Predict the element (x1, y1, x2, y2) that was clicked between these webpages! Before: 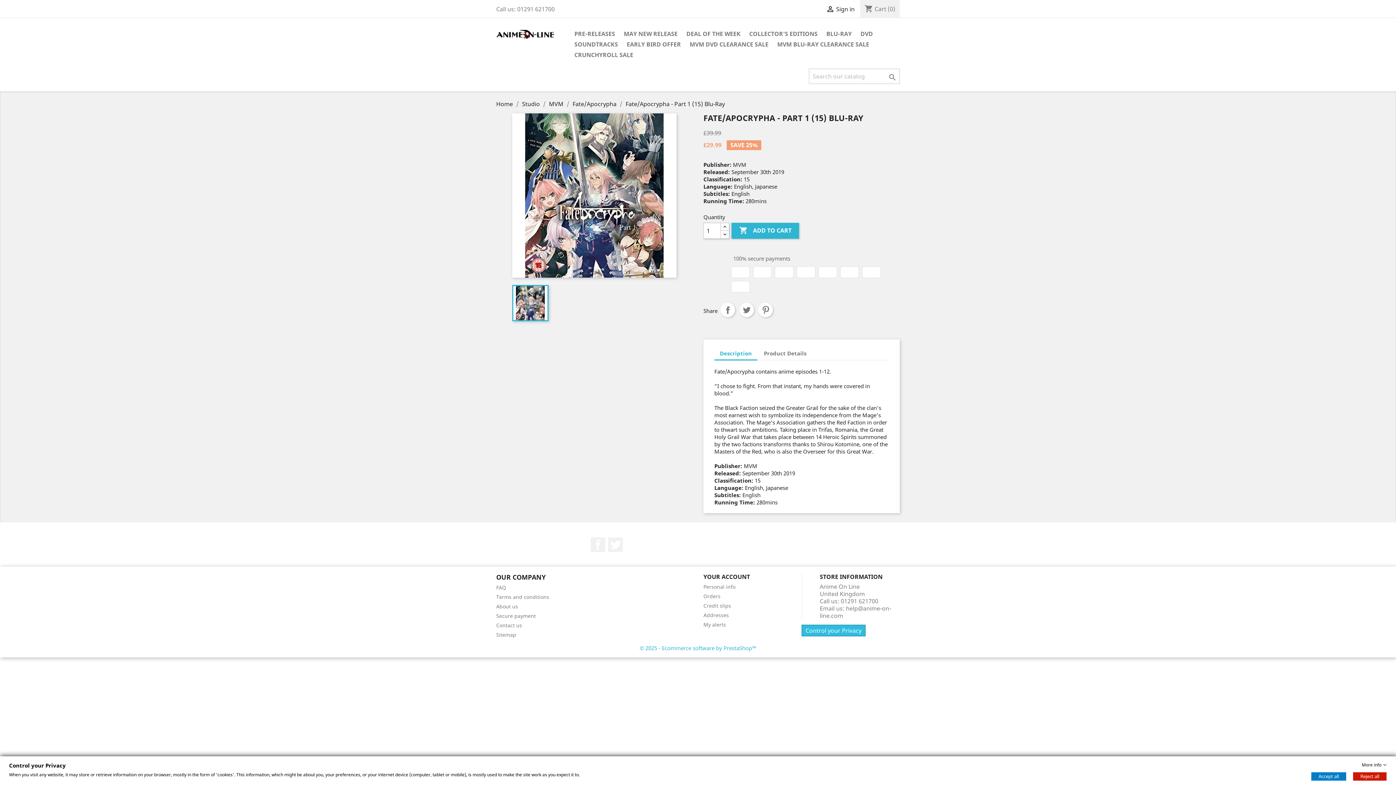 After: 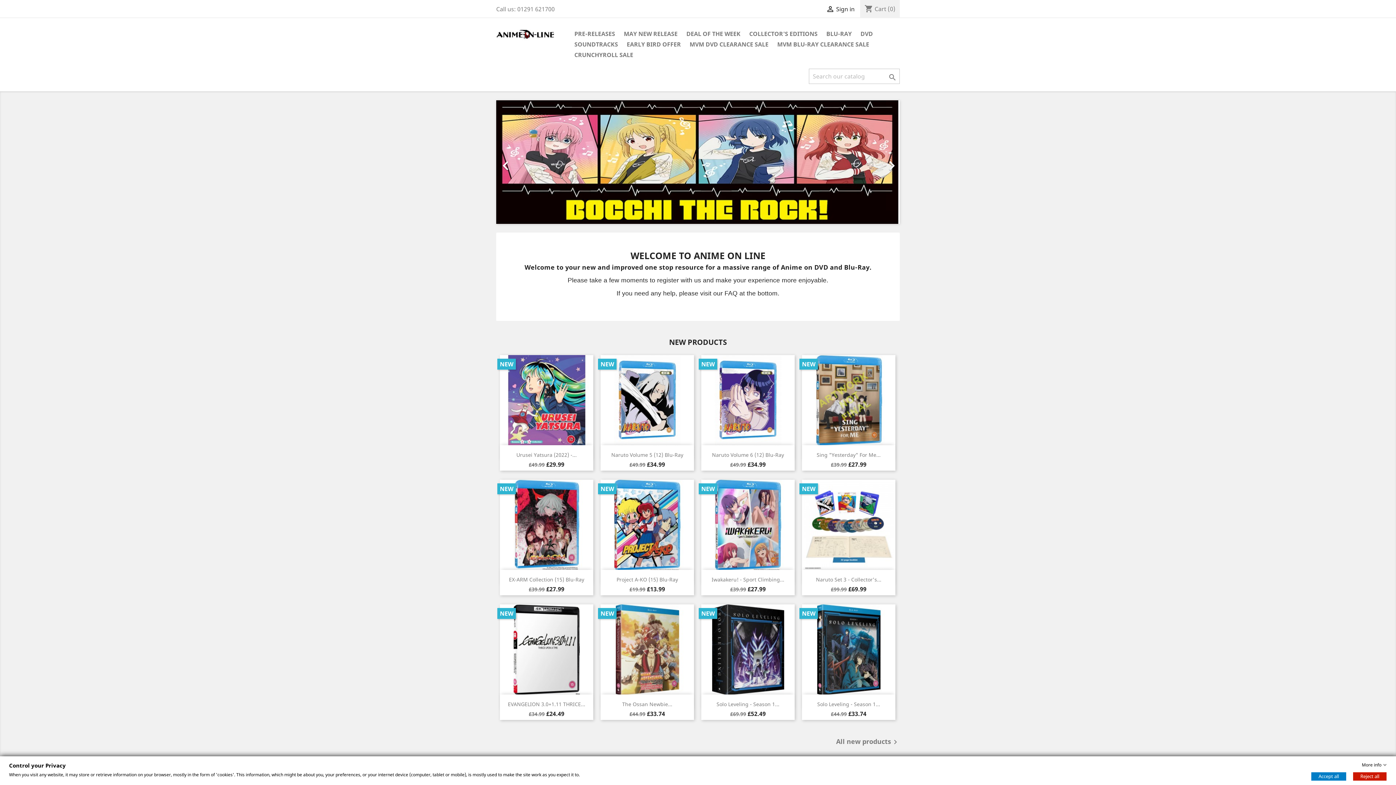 Action: bbox: (496, 30, 554, 38)